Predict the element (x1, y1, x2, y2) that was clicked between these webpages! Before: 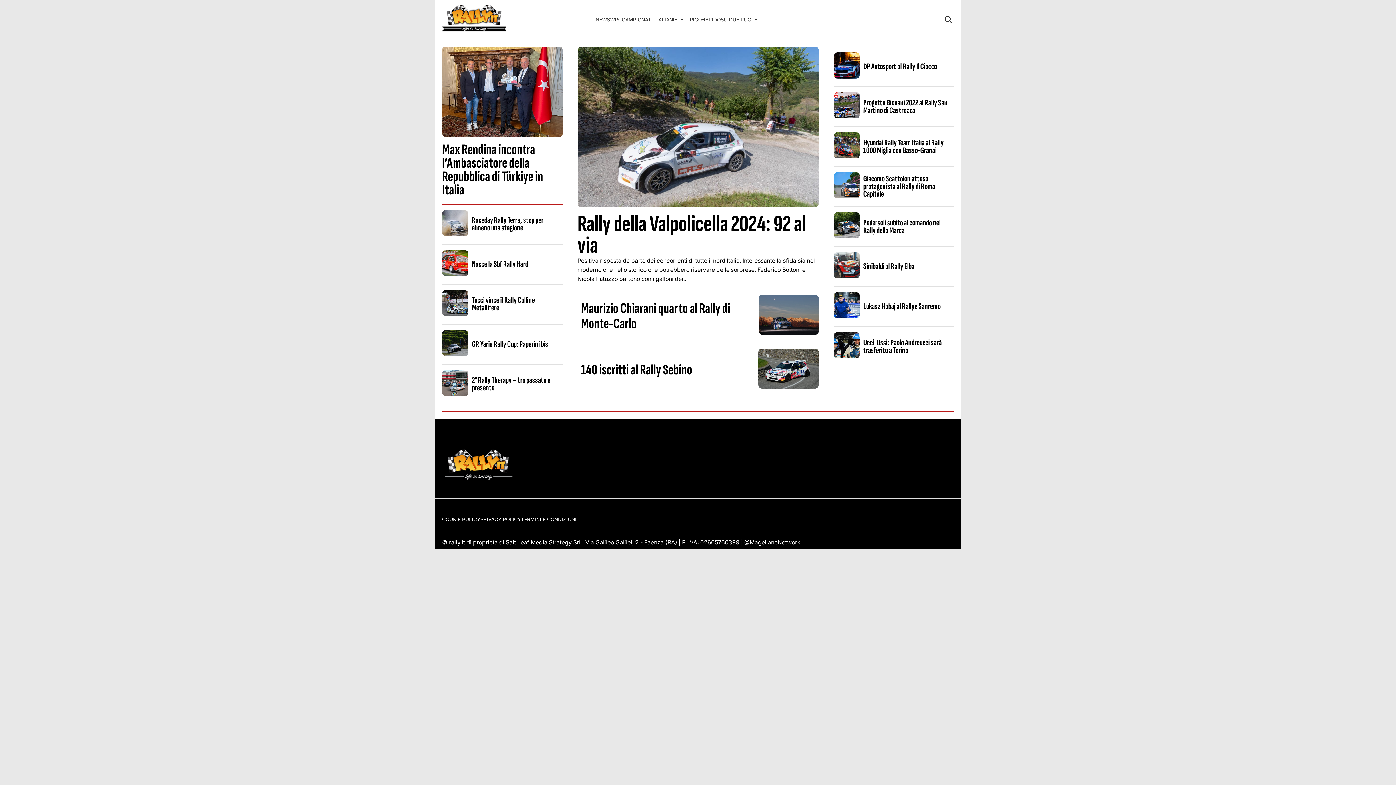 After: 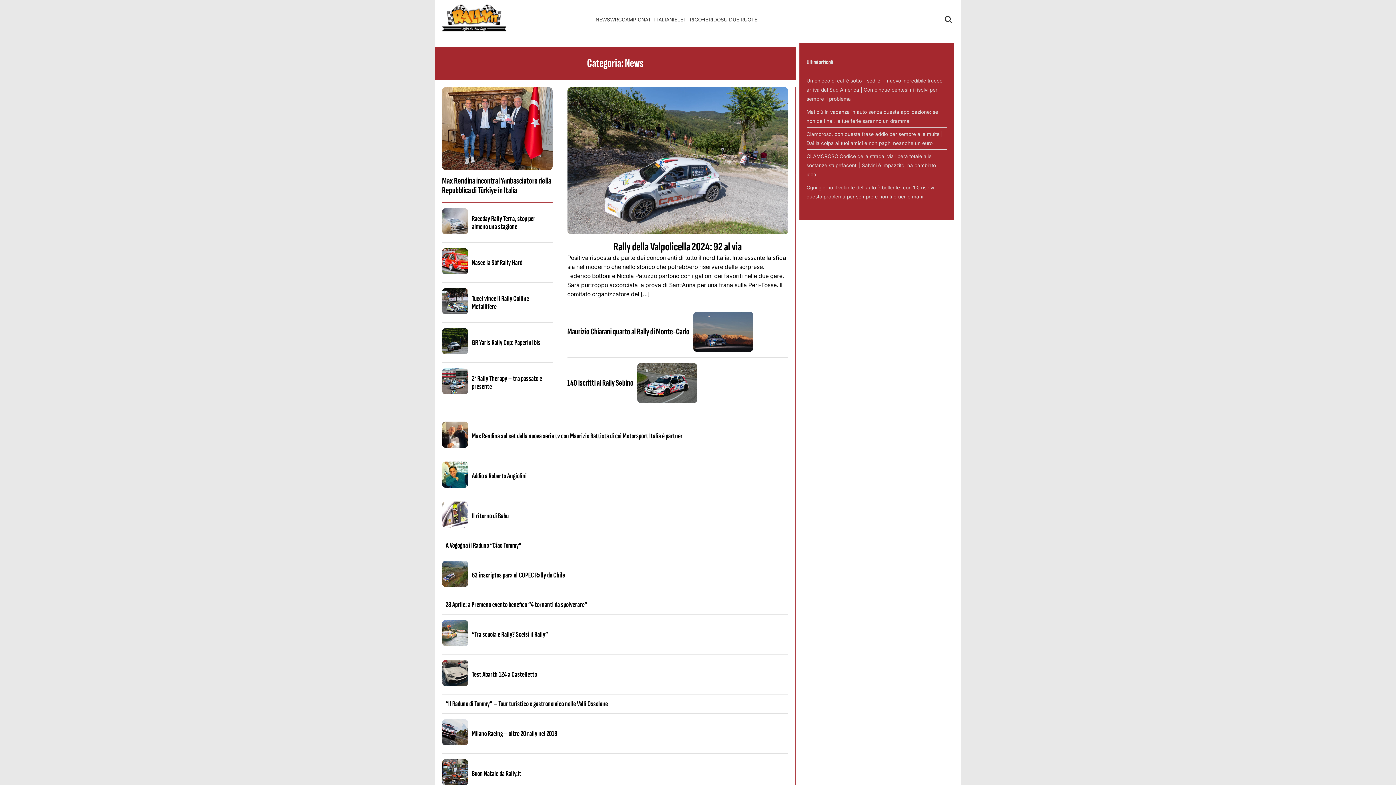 Action: label: NEWS bbox: (595, 16, 610, 22)